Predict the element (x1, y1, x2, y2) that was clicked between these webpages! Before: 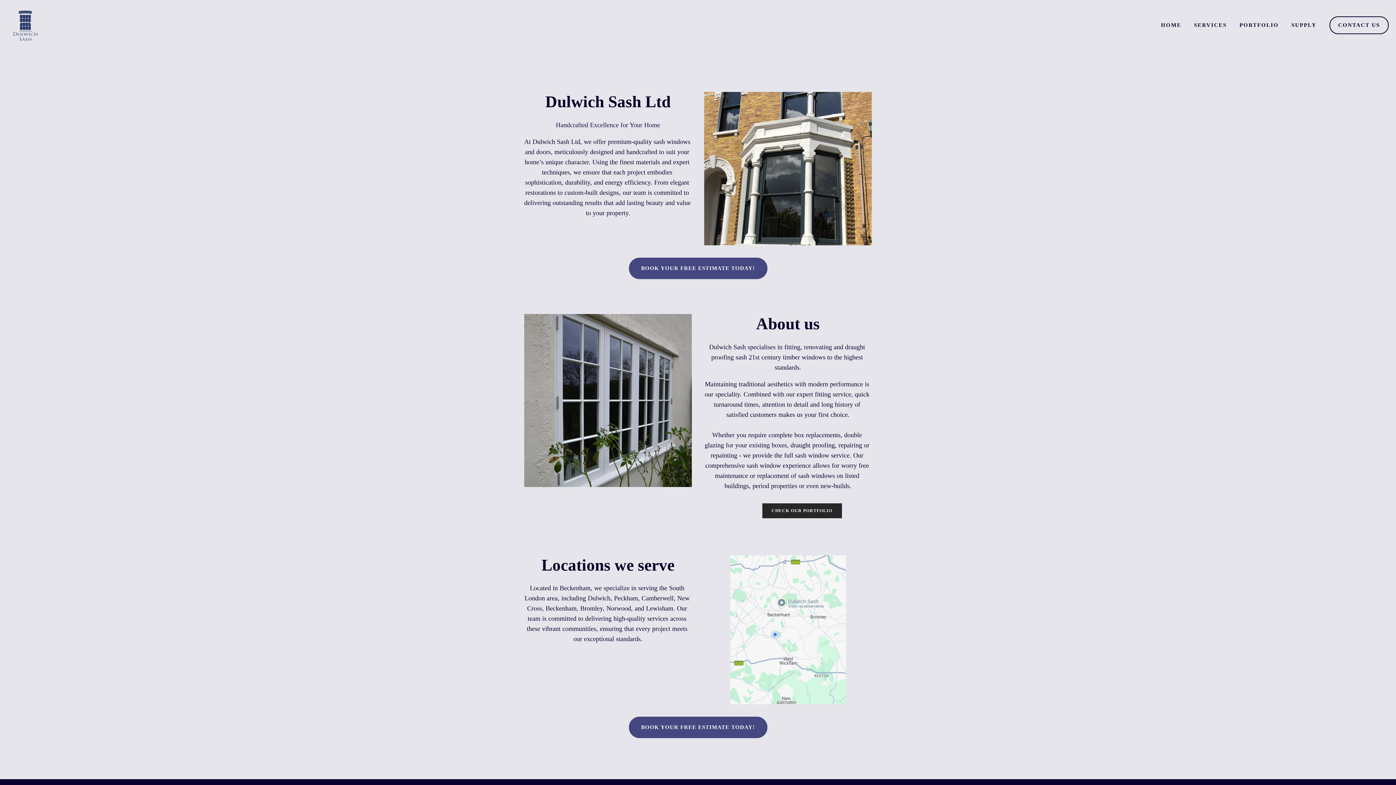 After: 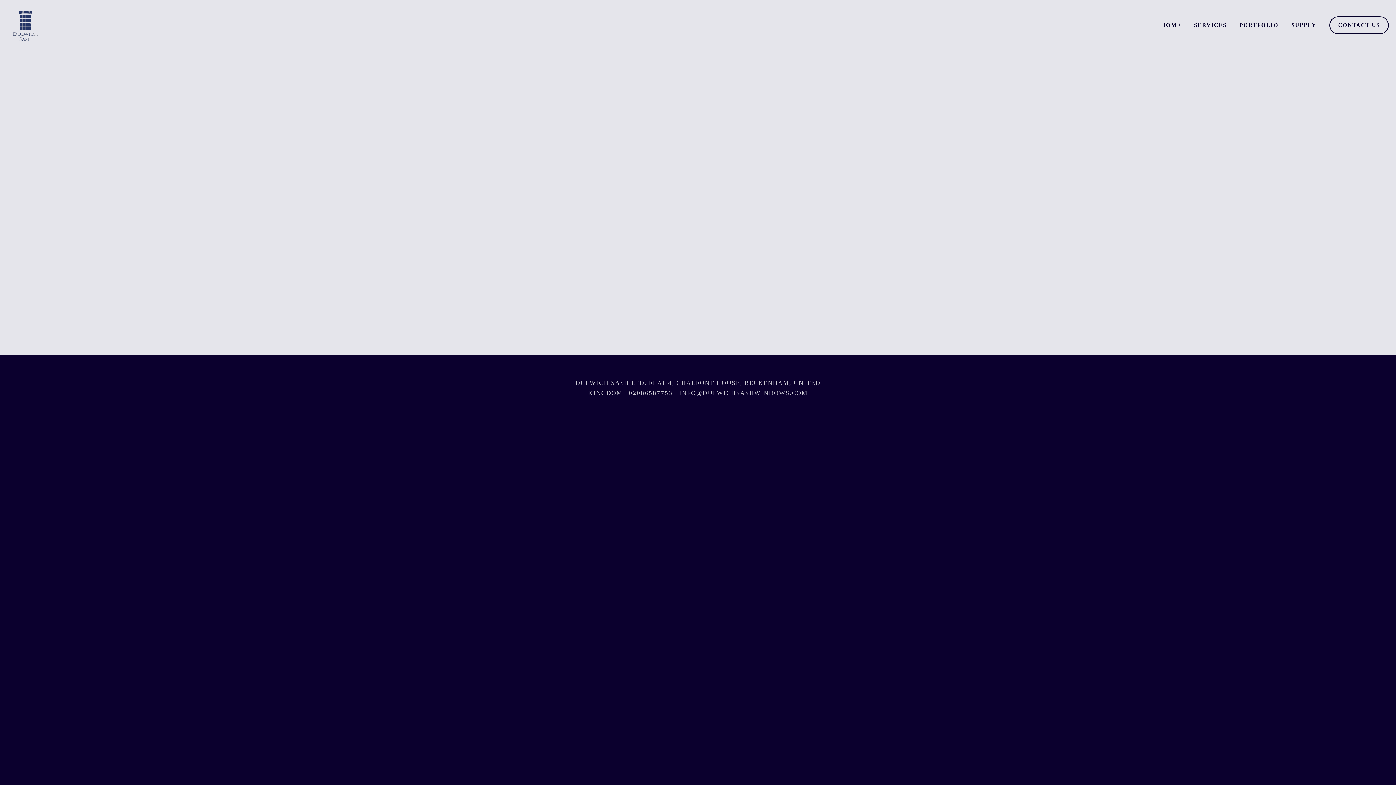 Action: label: CHECK OUR PORTFOLIO bbox: (762, 503, 842, 518)